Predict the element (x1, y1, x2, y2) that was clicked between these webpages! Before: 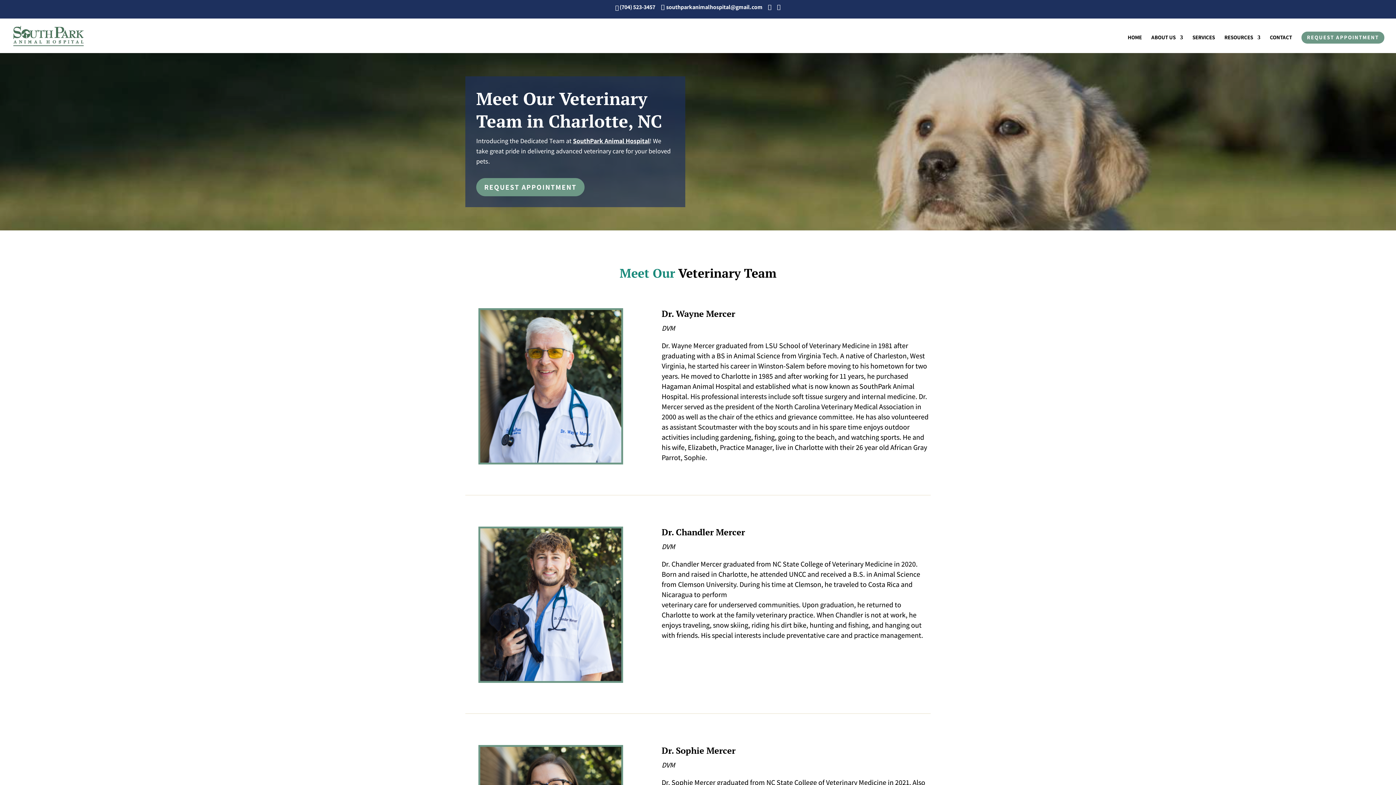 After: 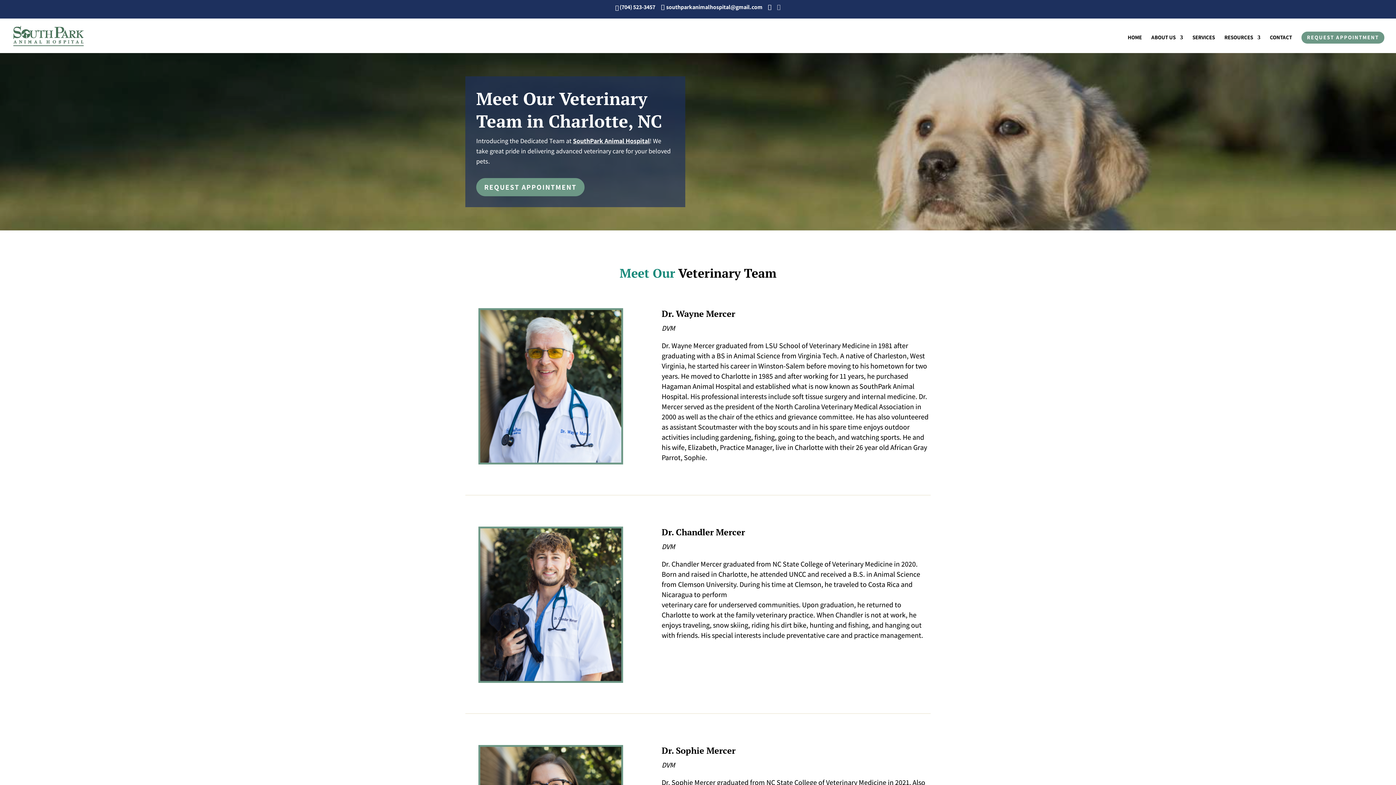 Action: bbox: (777, 4, 780, 10)